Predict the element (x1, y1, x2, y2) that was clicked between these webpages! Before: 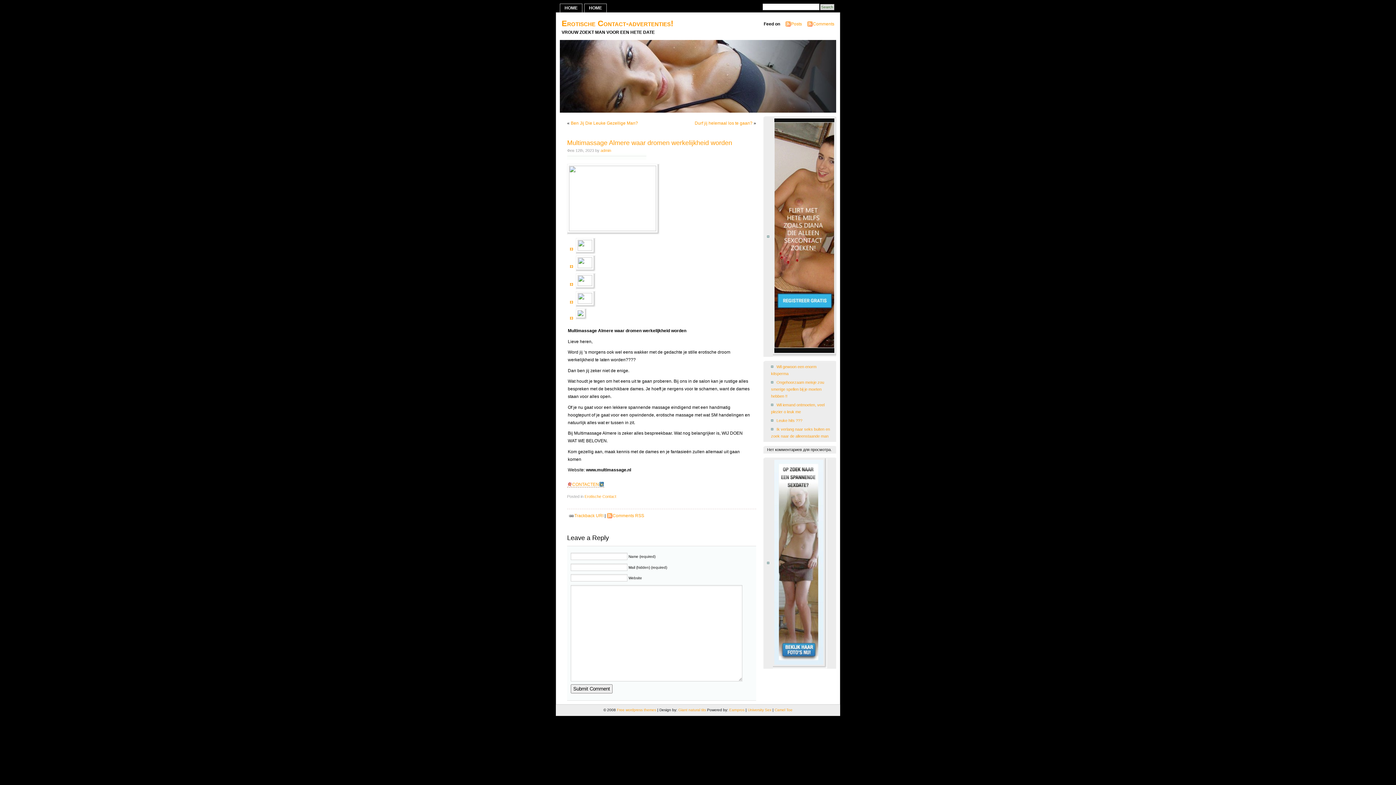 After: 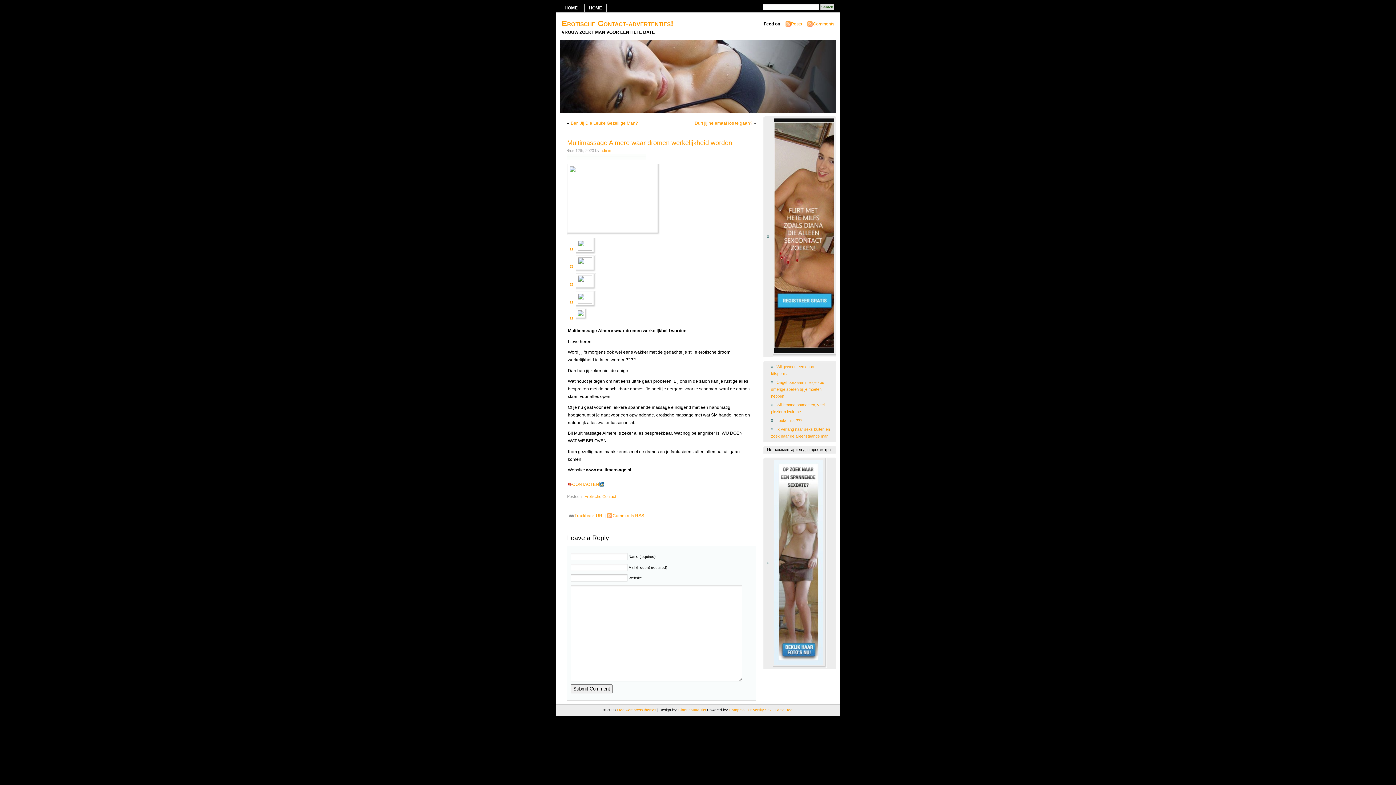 Action: bbox: (748, 708, 771, 712) label: University Sex